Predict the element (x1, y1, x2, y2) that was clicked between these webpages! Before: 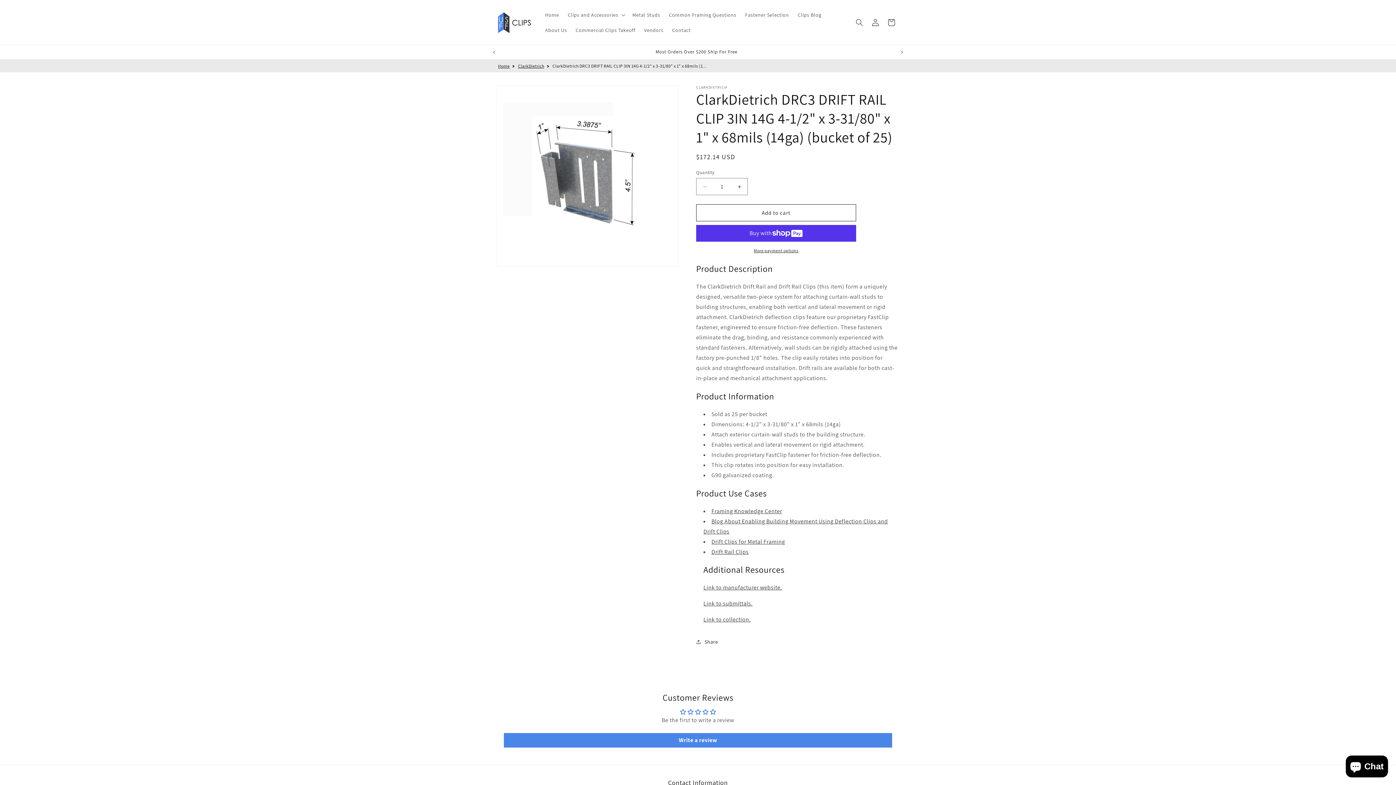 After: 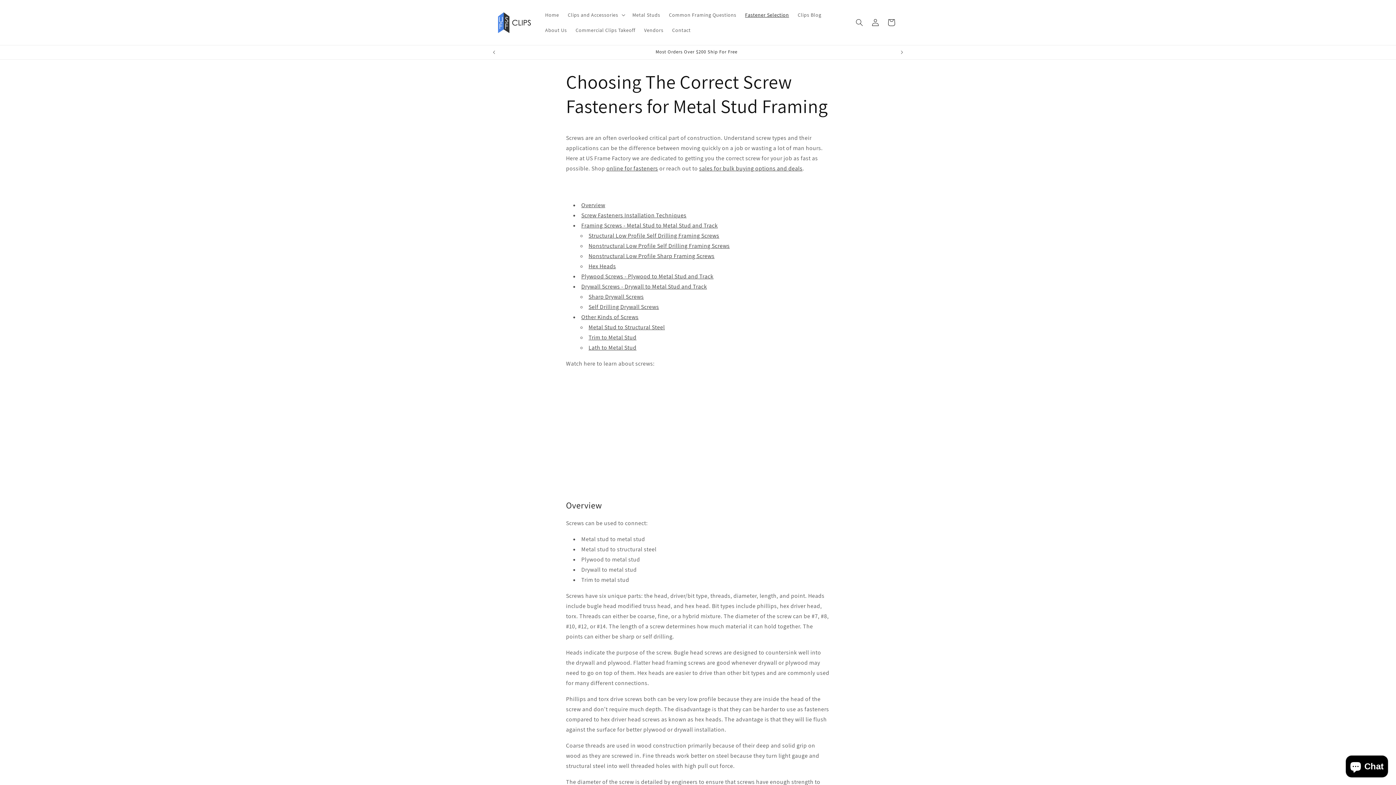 Action: label: Fastener Selection bbox: (740, 7, 793, 22)